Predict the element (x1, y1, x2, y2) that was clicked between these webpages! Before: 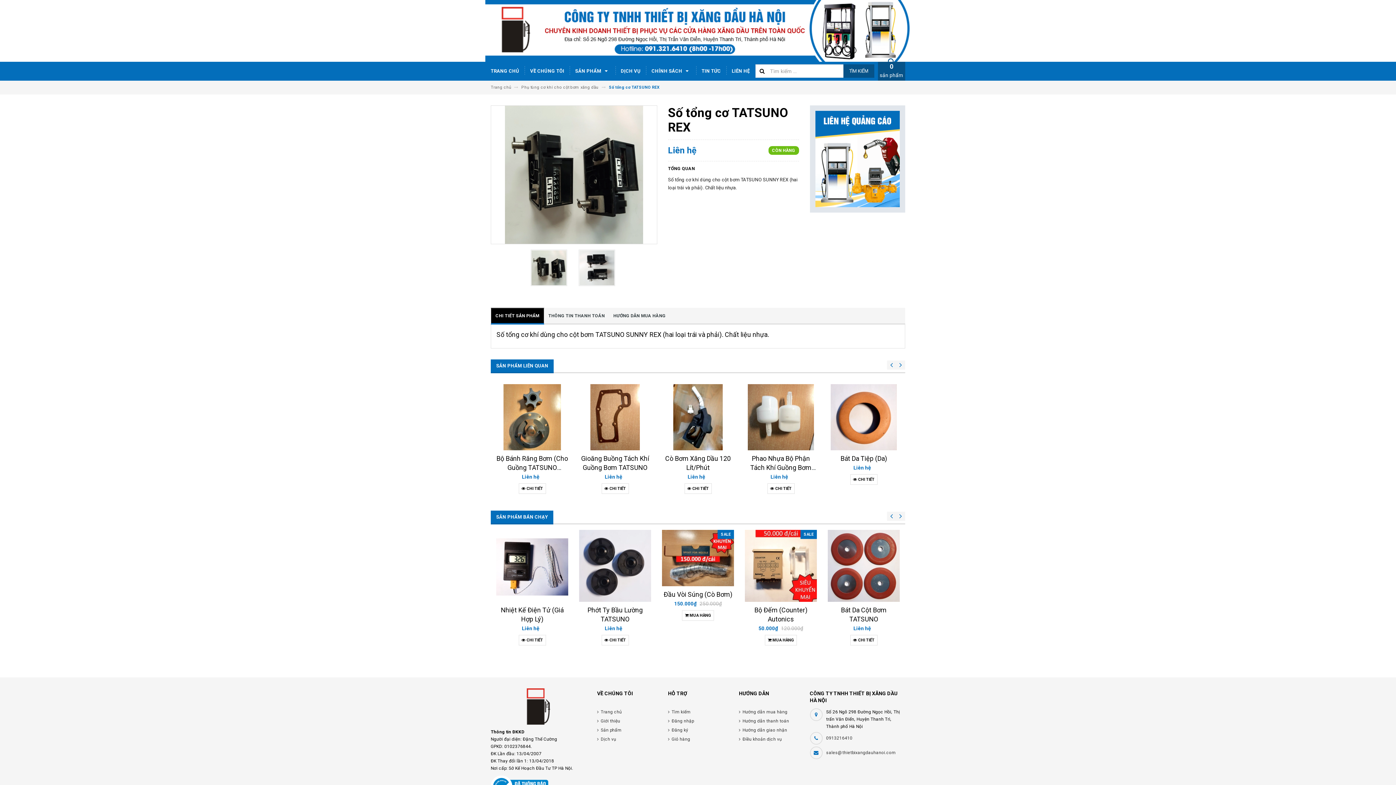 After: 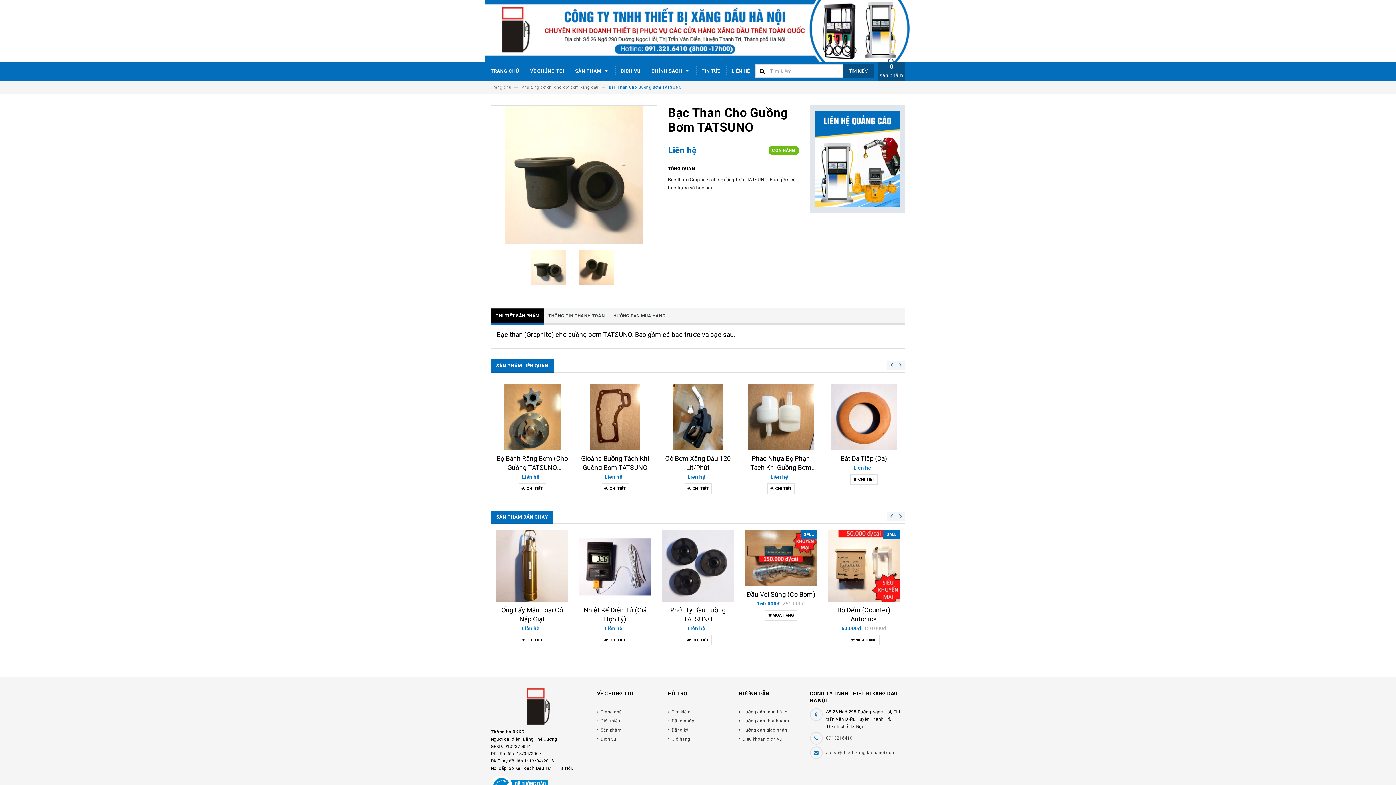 Action: bbox: (518, 483, 546, 494) label:  CHI TIẾT